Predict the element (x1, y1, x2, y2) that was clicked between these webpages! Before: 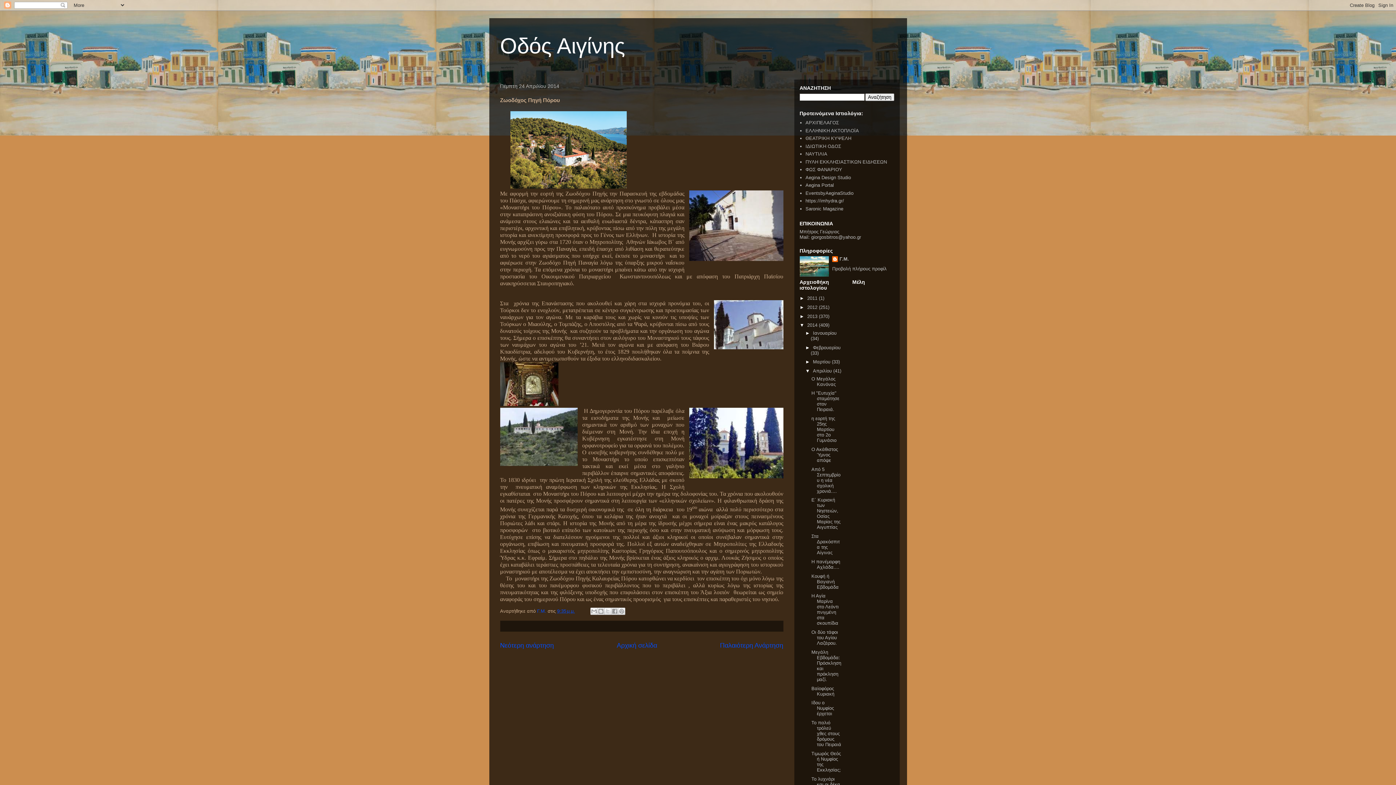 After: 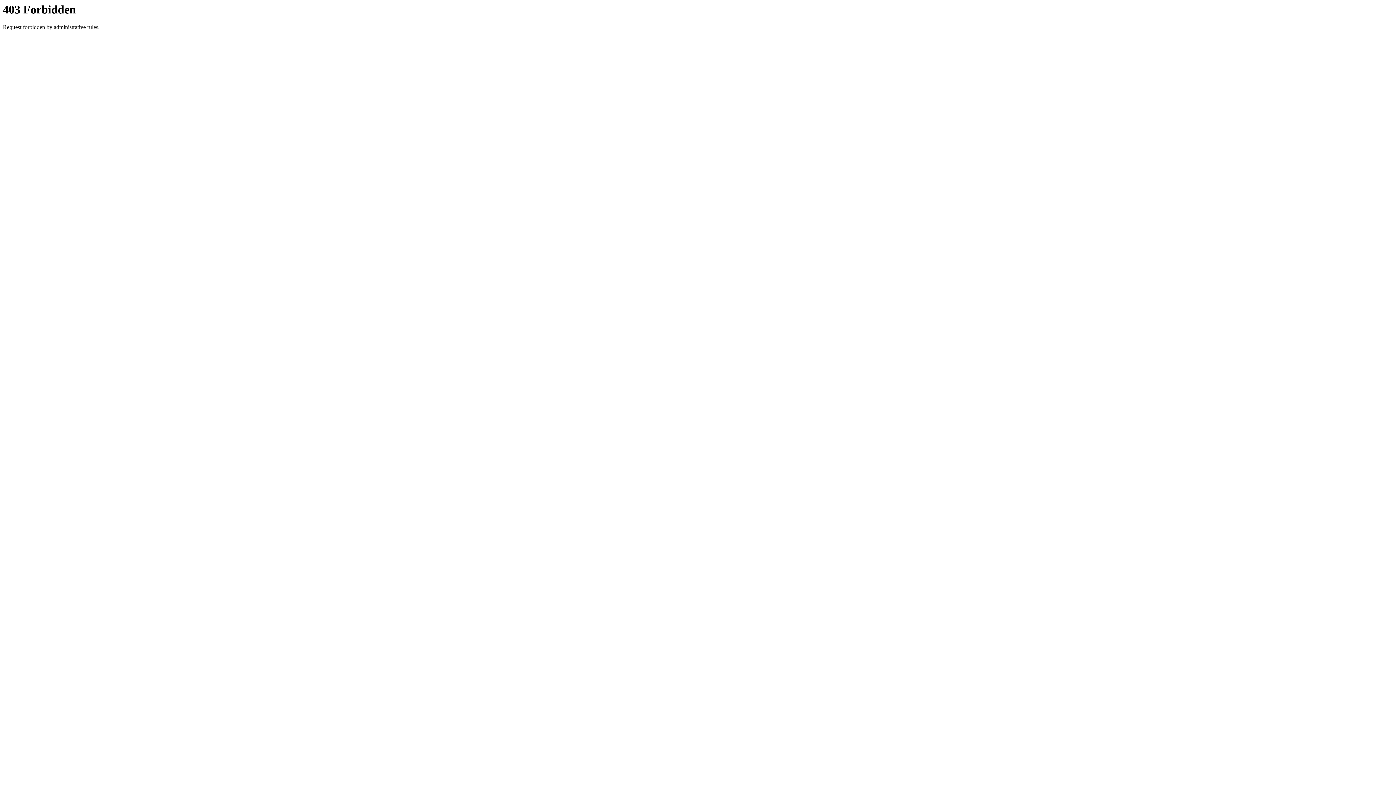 Action: bbox: (805, 206, 843, 211) label: Saronic Magazine